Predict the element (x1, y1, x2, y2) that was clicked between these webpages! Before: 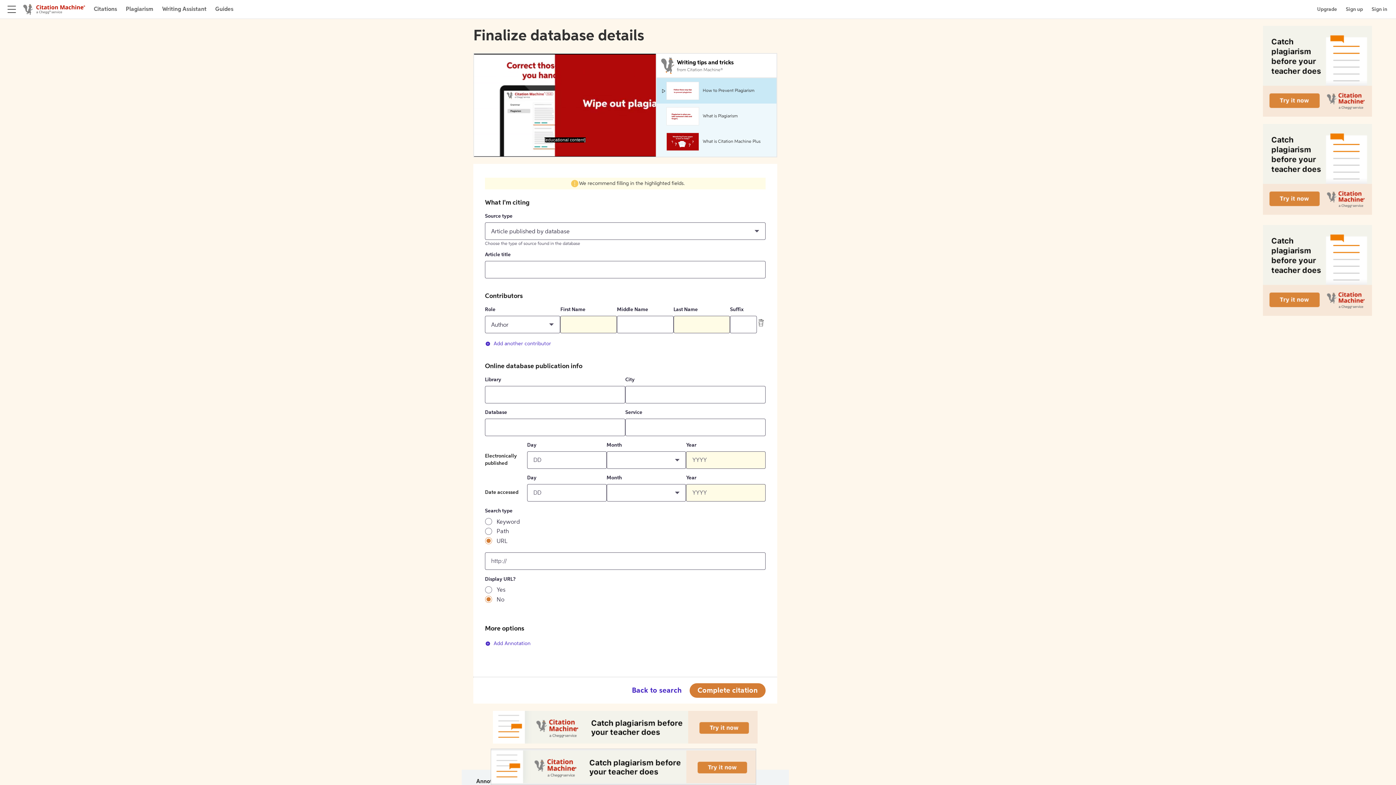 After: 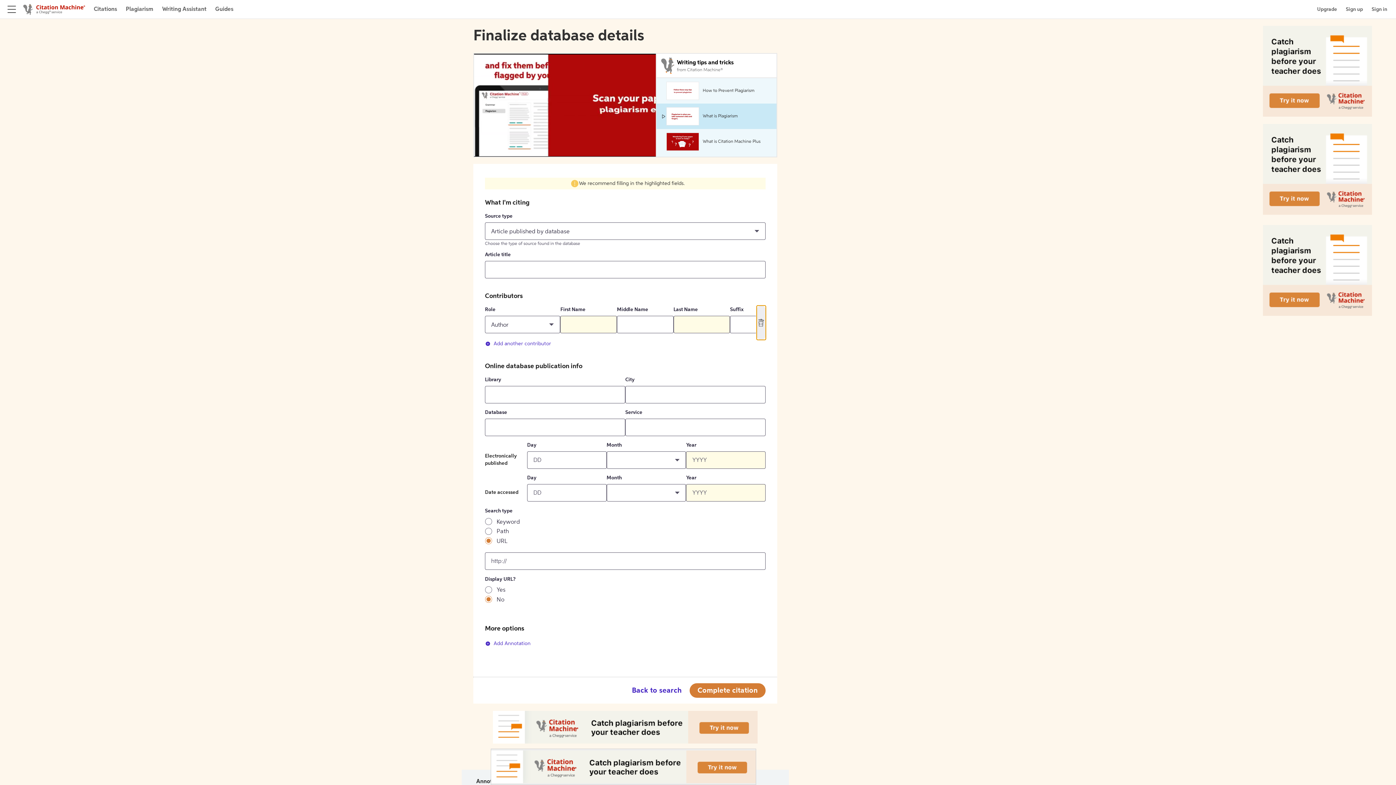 Action: bbox: (757, 306, 765, 339) label: delete contributor